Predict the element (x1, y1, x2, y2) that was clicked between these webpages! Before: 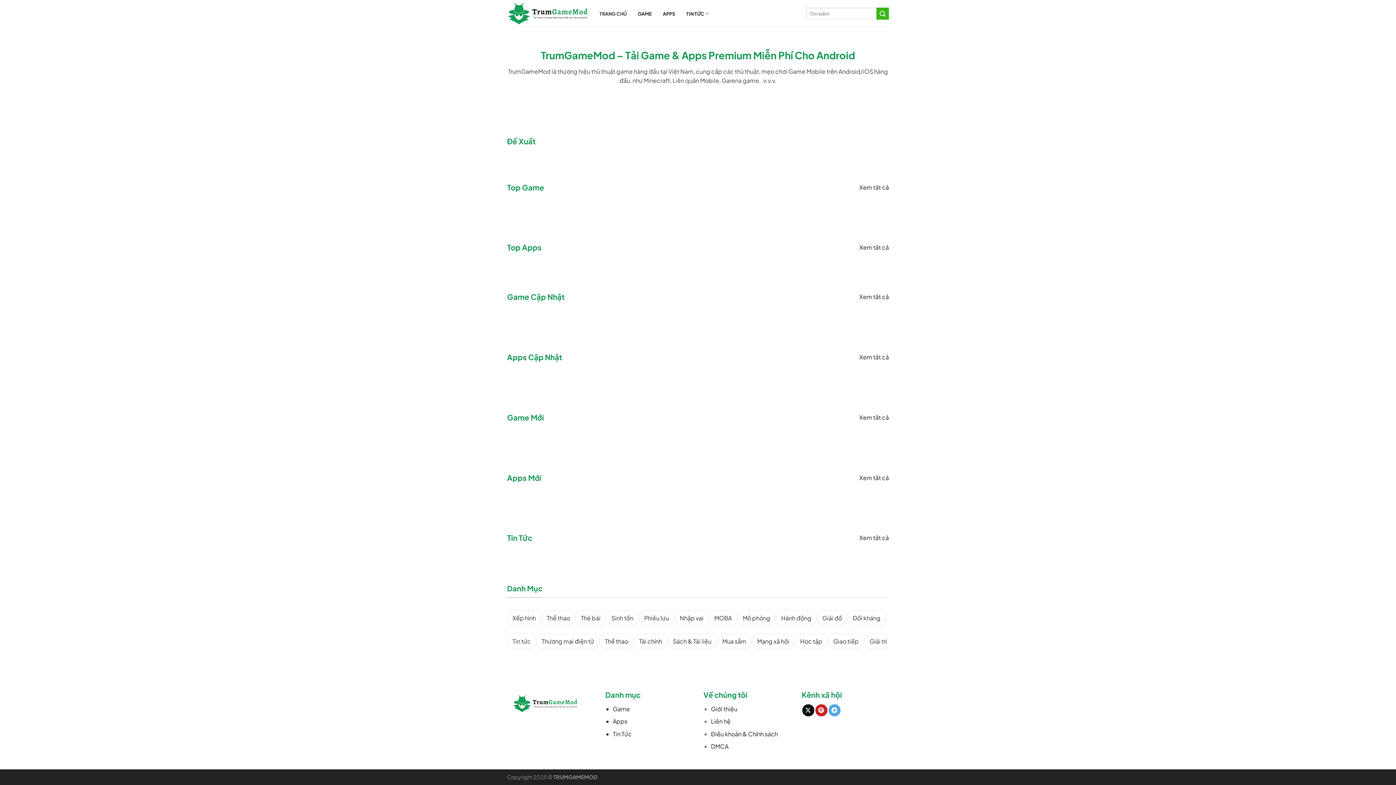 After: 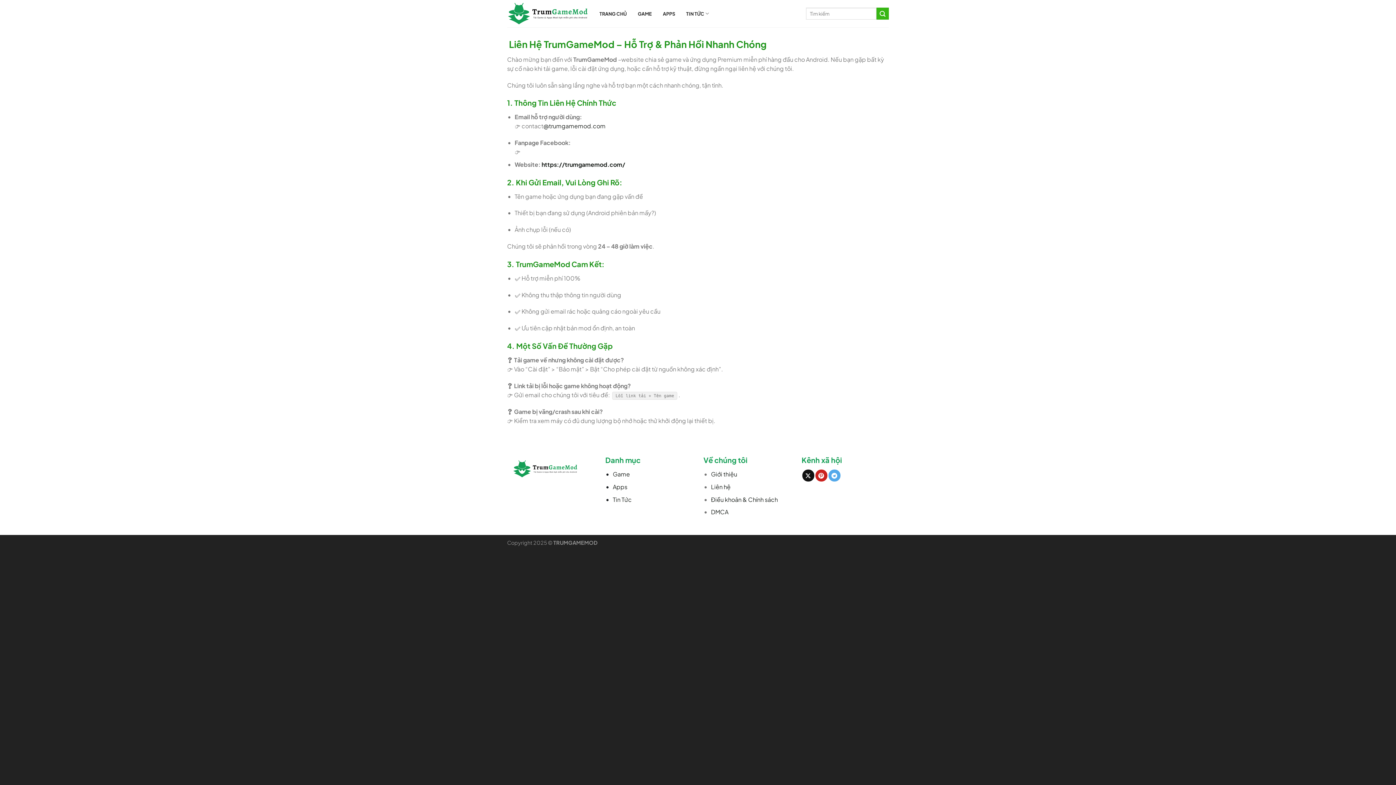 Action: bbox: (711, 717, 730, 725) label: Liên hệ